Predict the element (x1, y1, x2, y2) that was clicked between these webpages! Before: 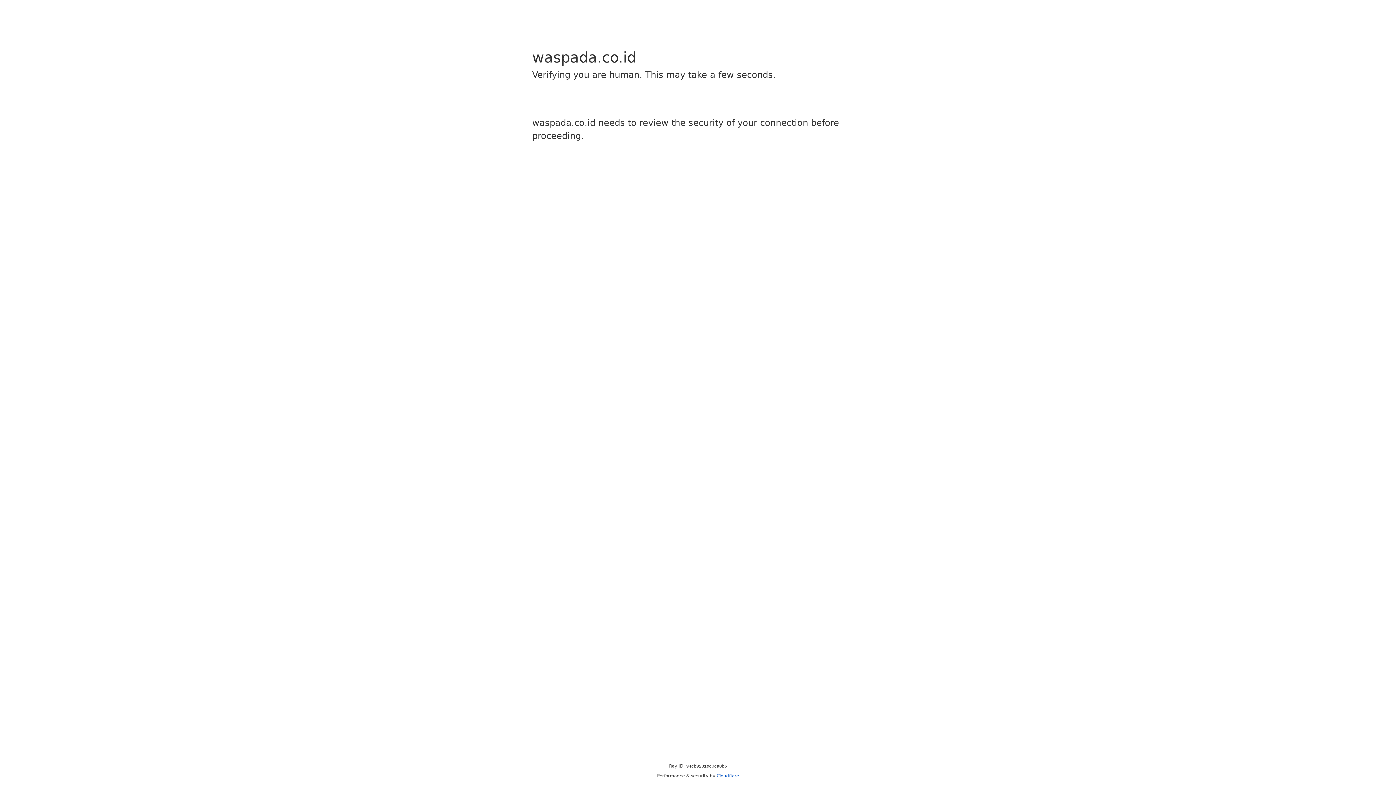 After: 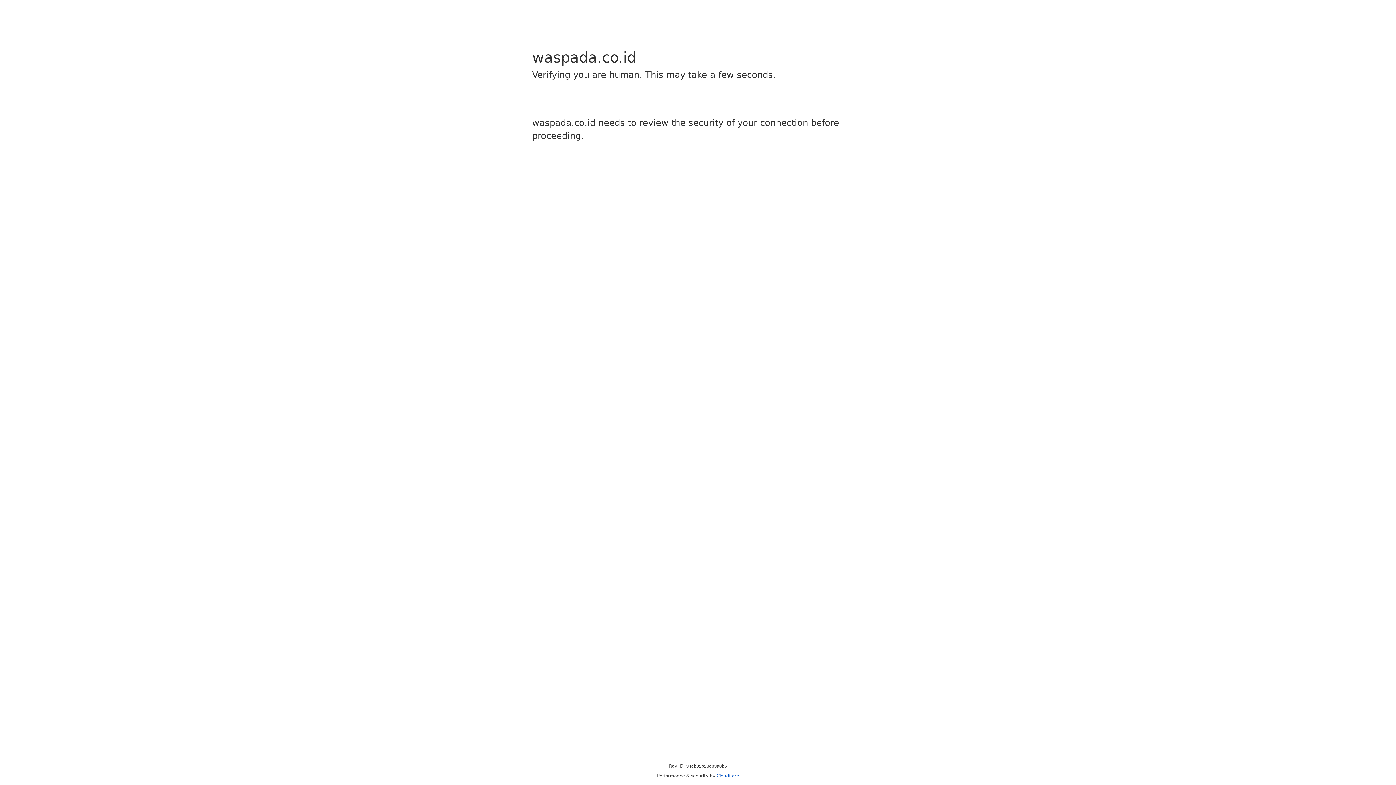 Action: label: Cloudflare bbox: (716, 773, 739, 778)